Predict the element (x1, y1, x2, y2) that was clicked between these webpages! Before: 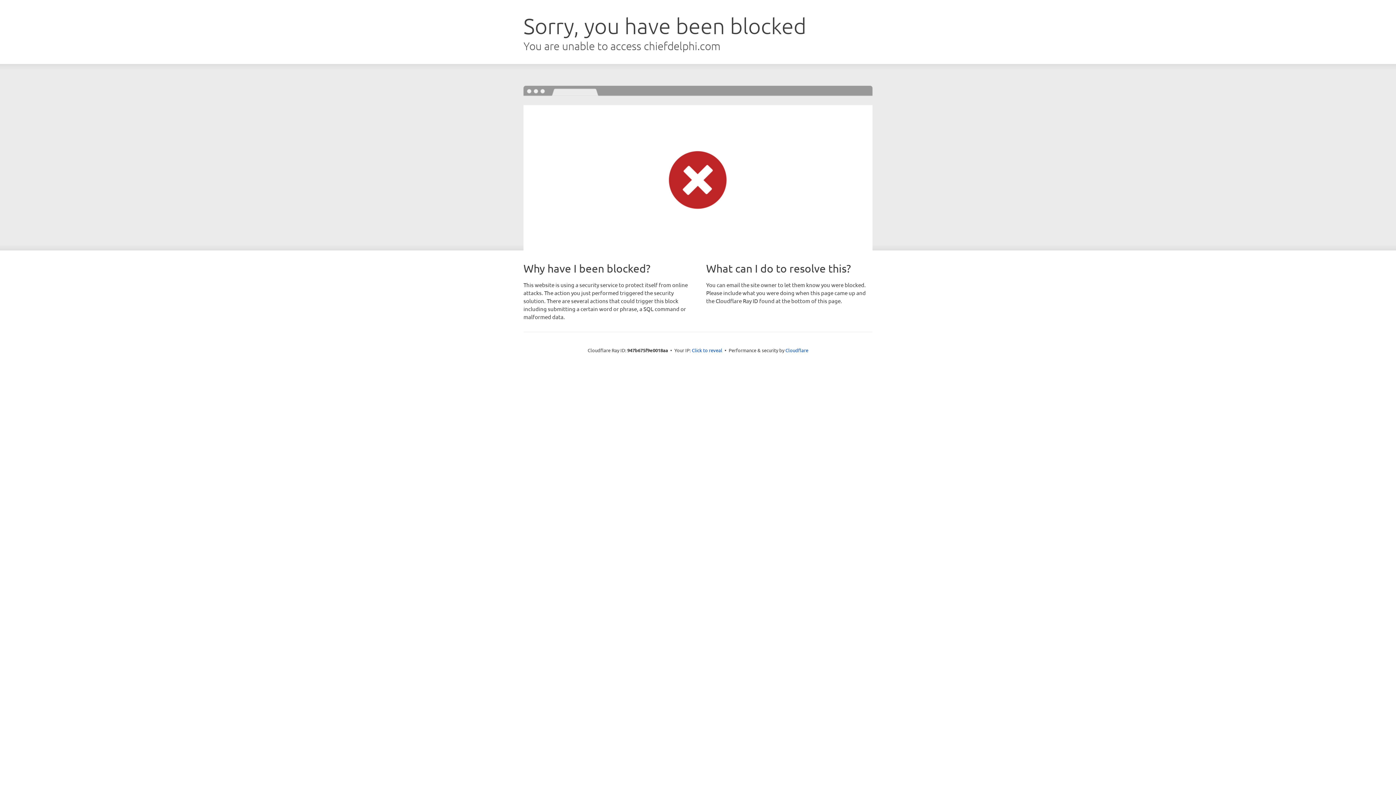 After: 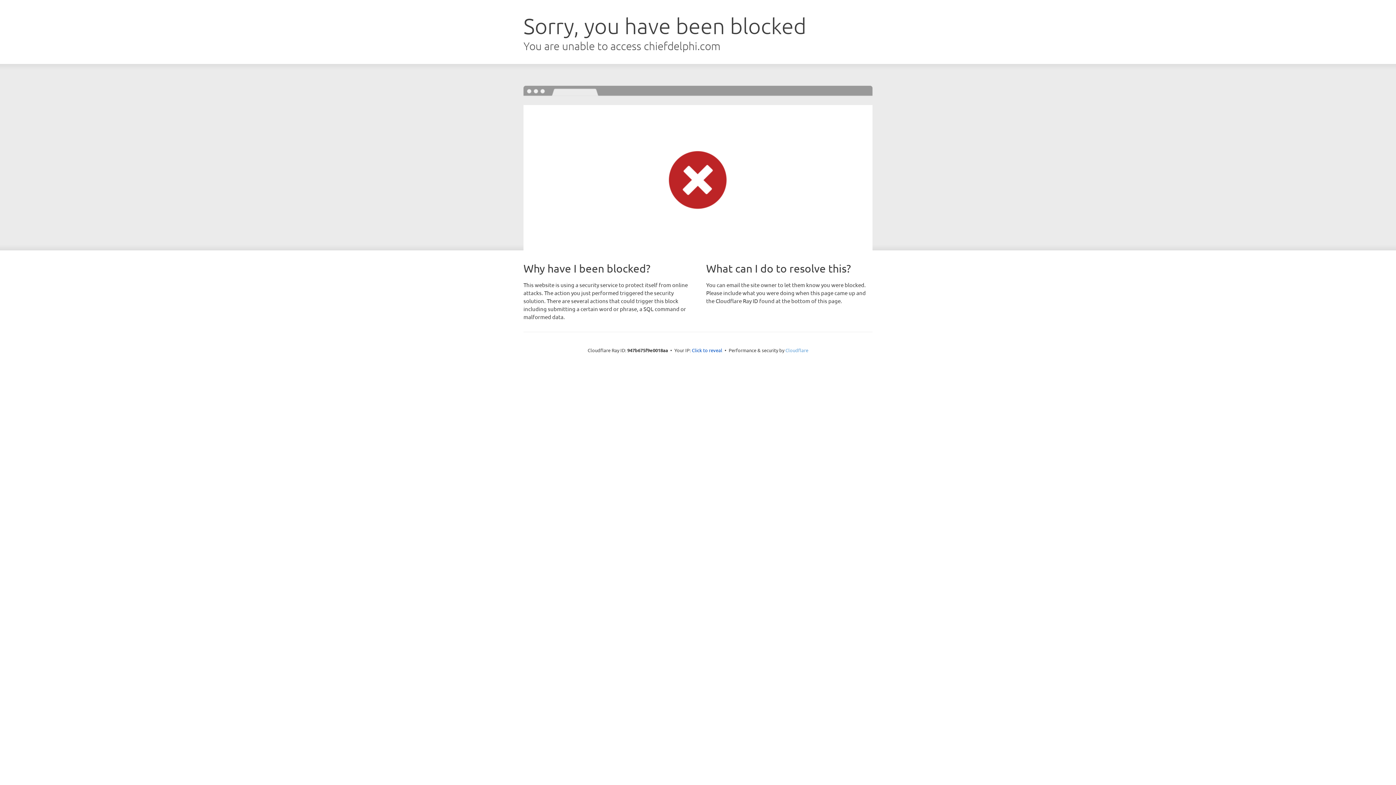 Action: label: Cloudflare bbox: (785, 347, 808, 353)